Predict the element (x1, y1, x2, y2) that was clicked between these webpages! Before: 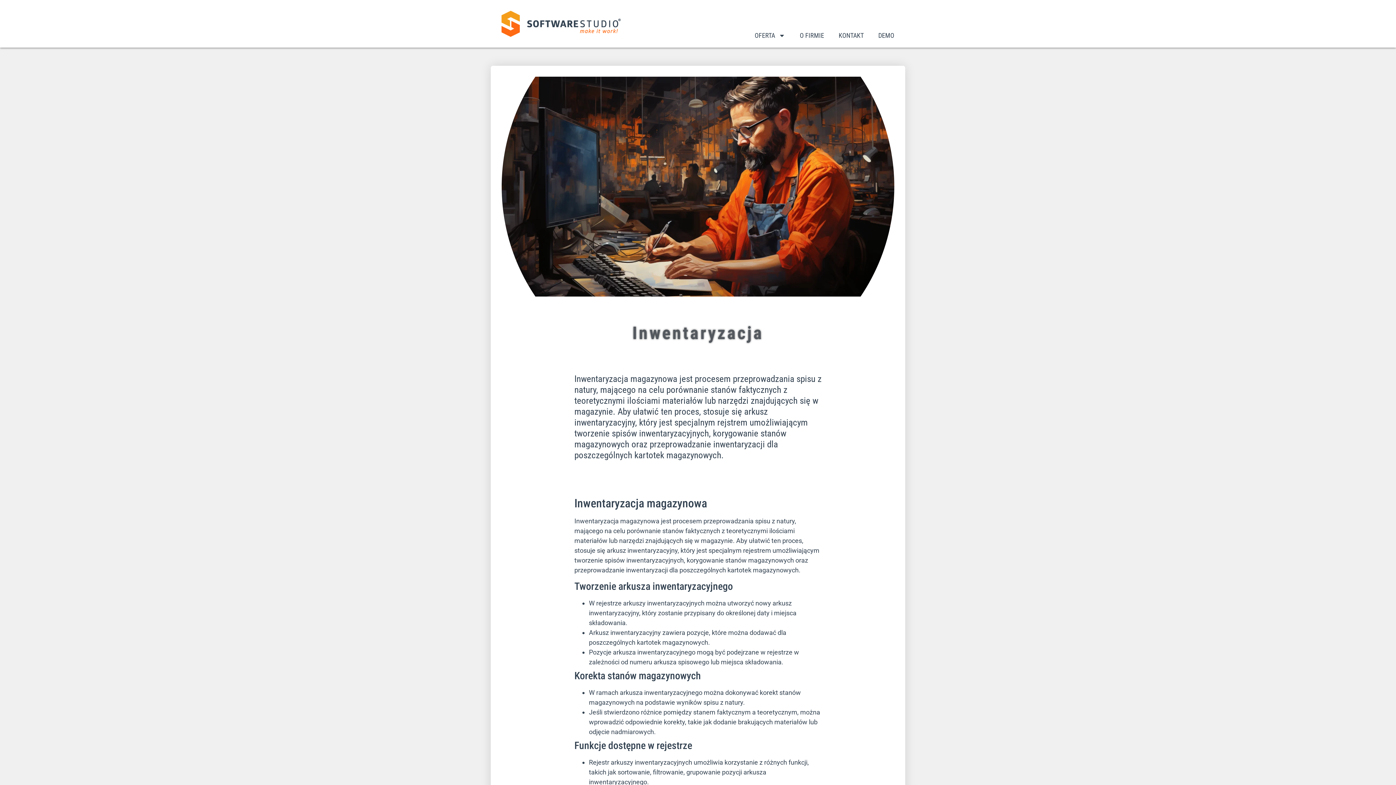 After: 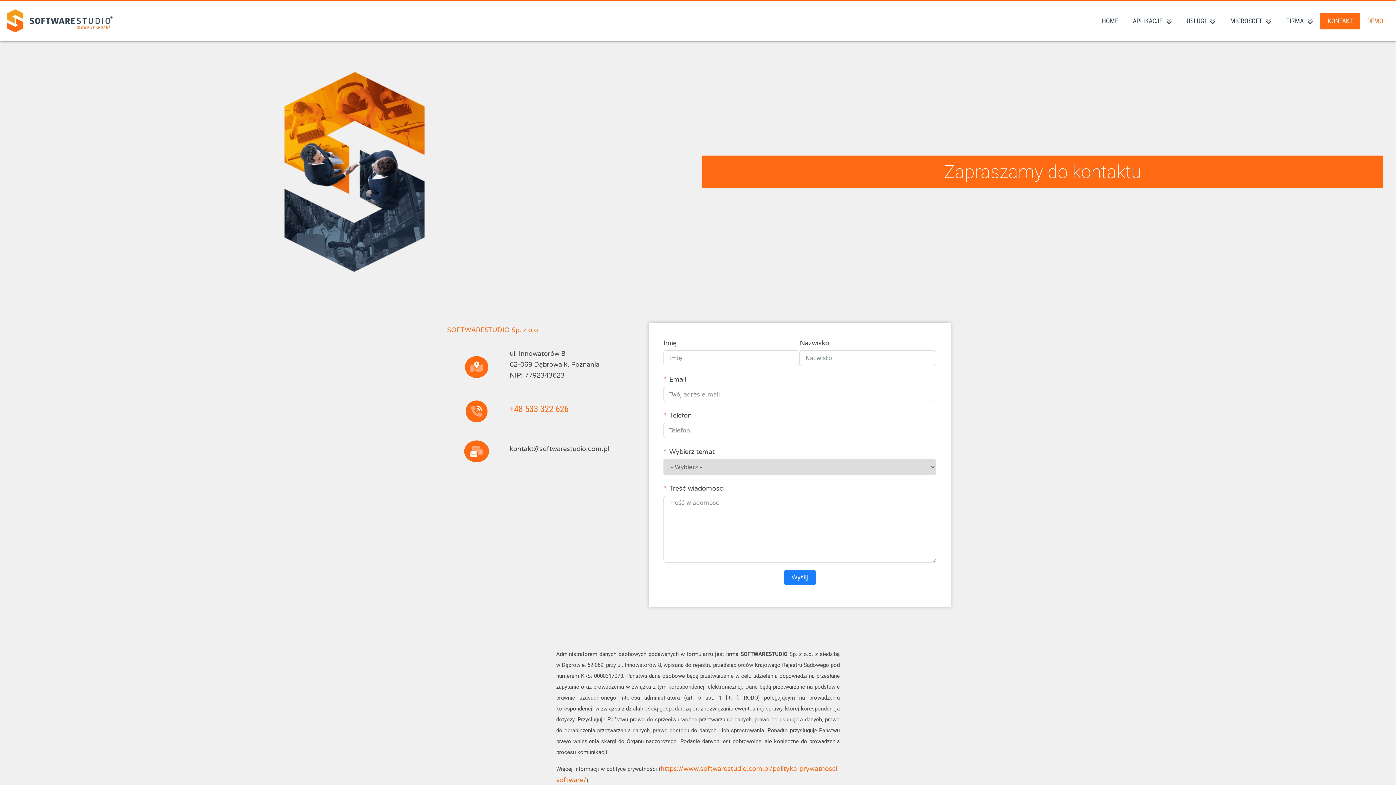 Action: label: KONTAKT bbox: (831, 27, 871, 44)